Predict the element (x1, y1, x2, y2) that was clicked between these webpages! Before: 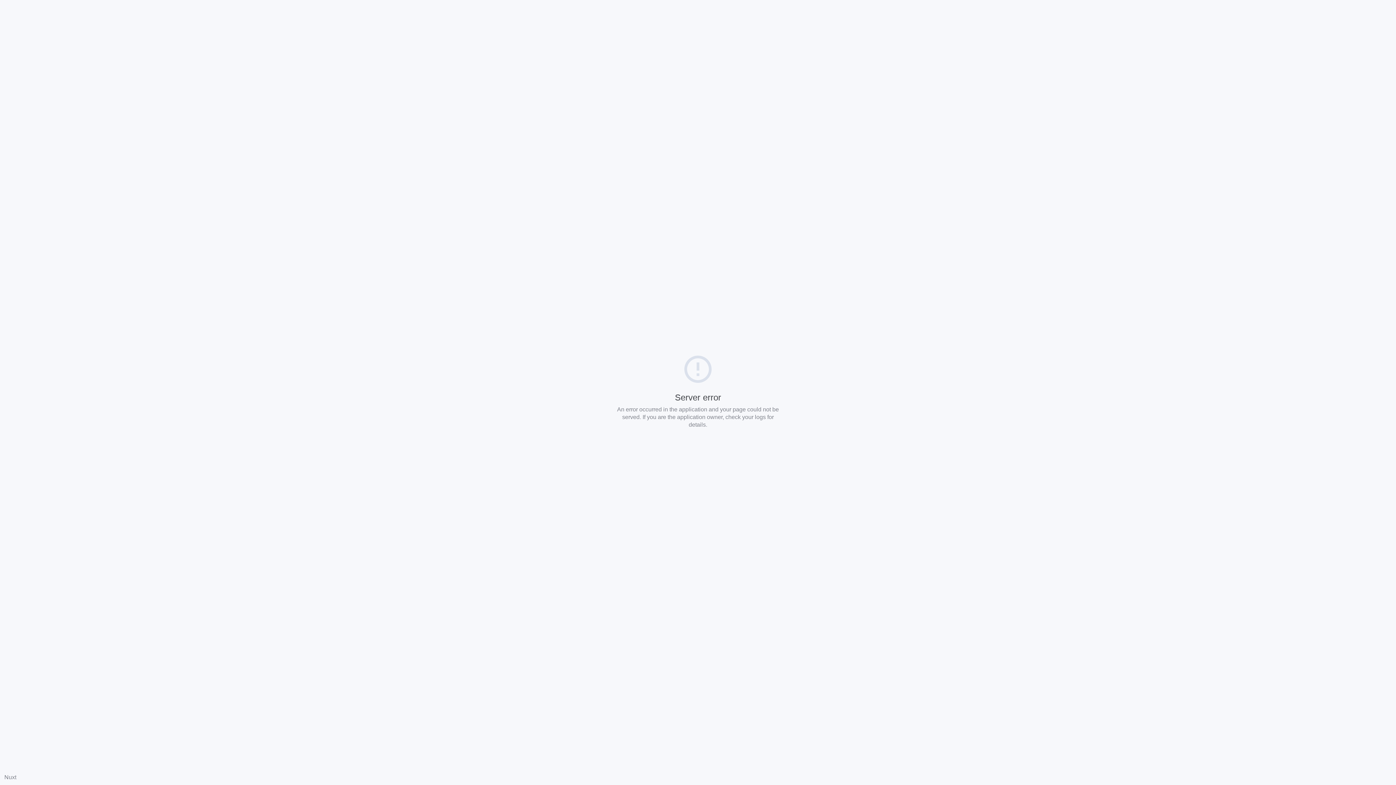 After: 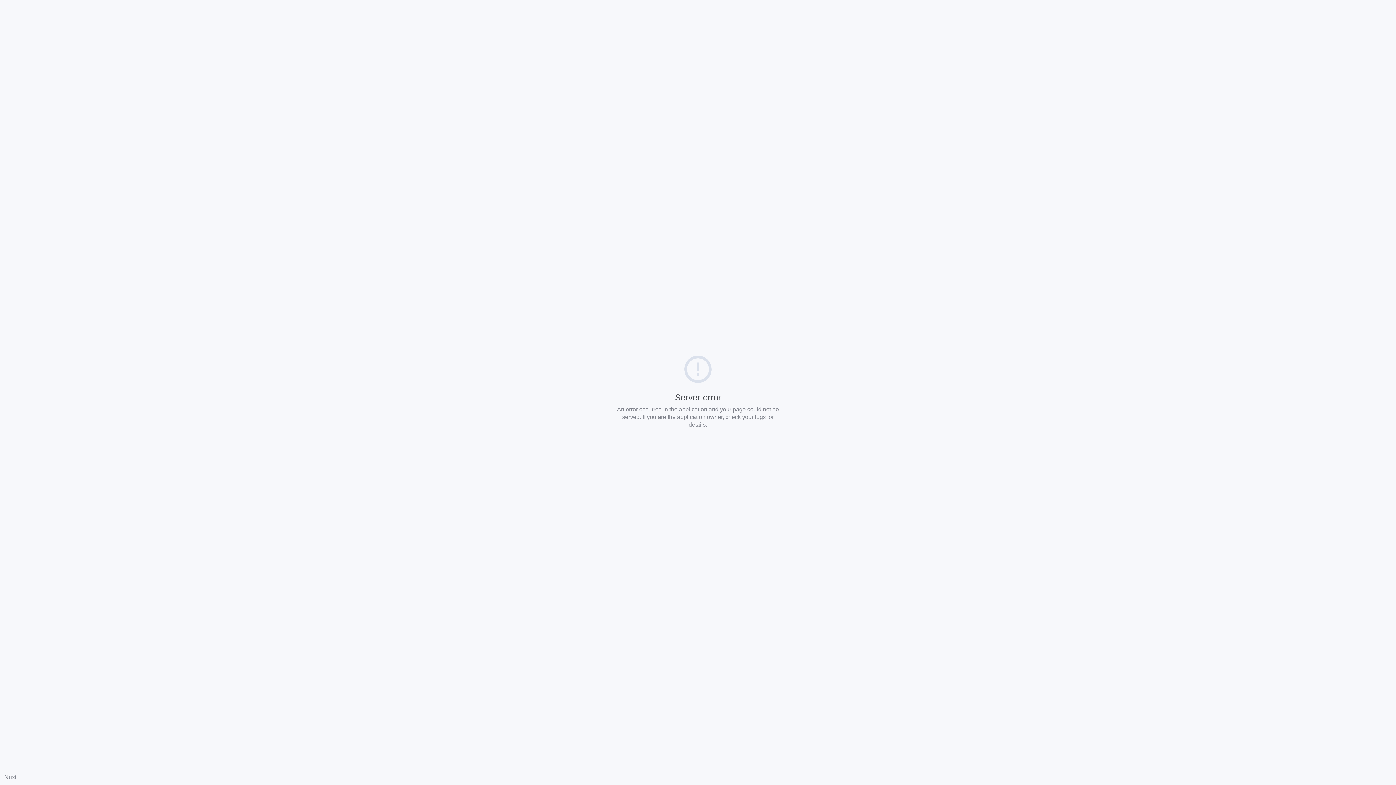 Action: label: Nuxt bbox: (4, 774, 16, 780)